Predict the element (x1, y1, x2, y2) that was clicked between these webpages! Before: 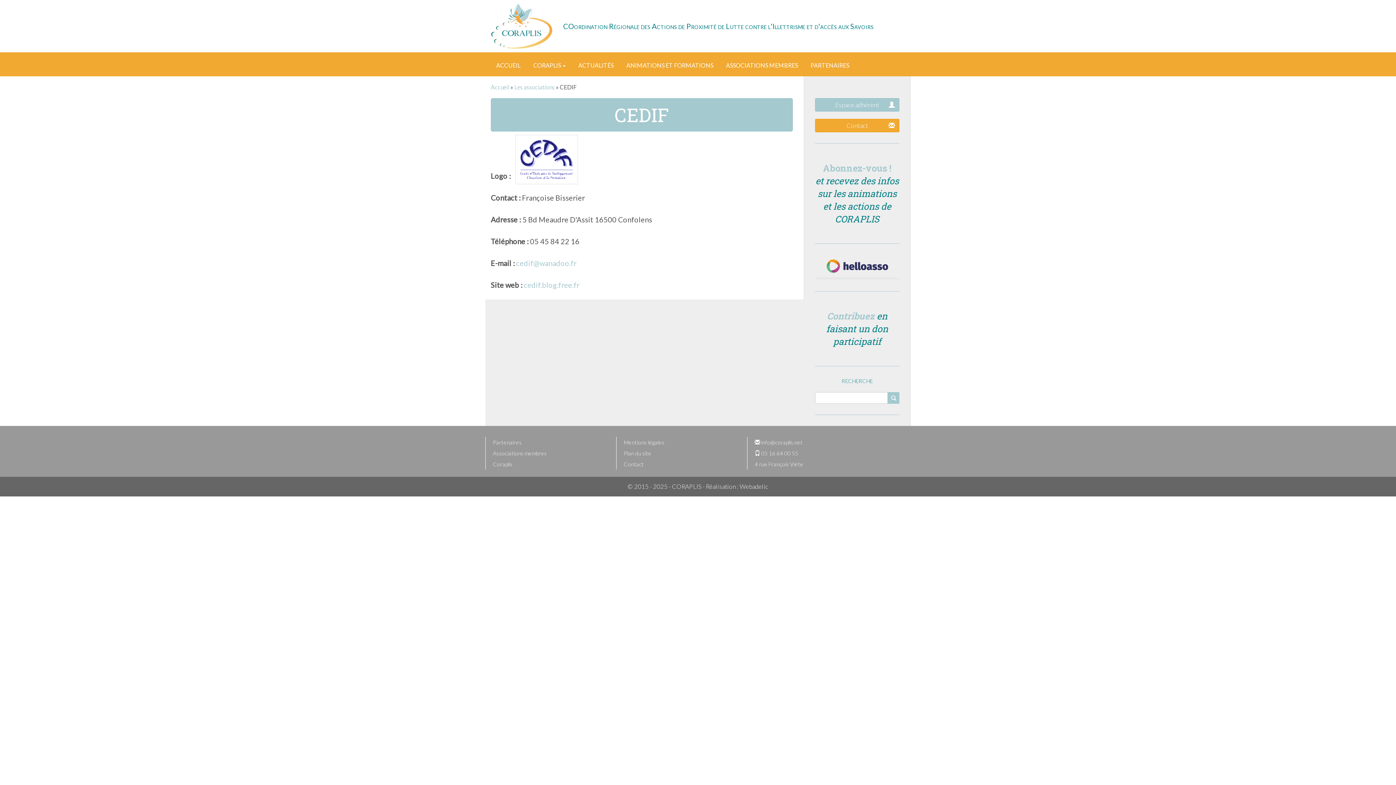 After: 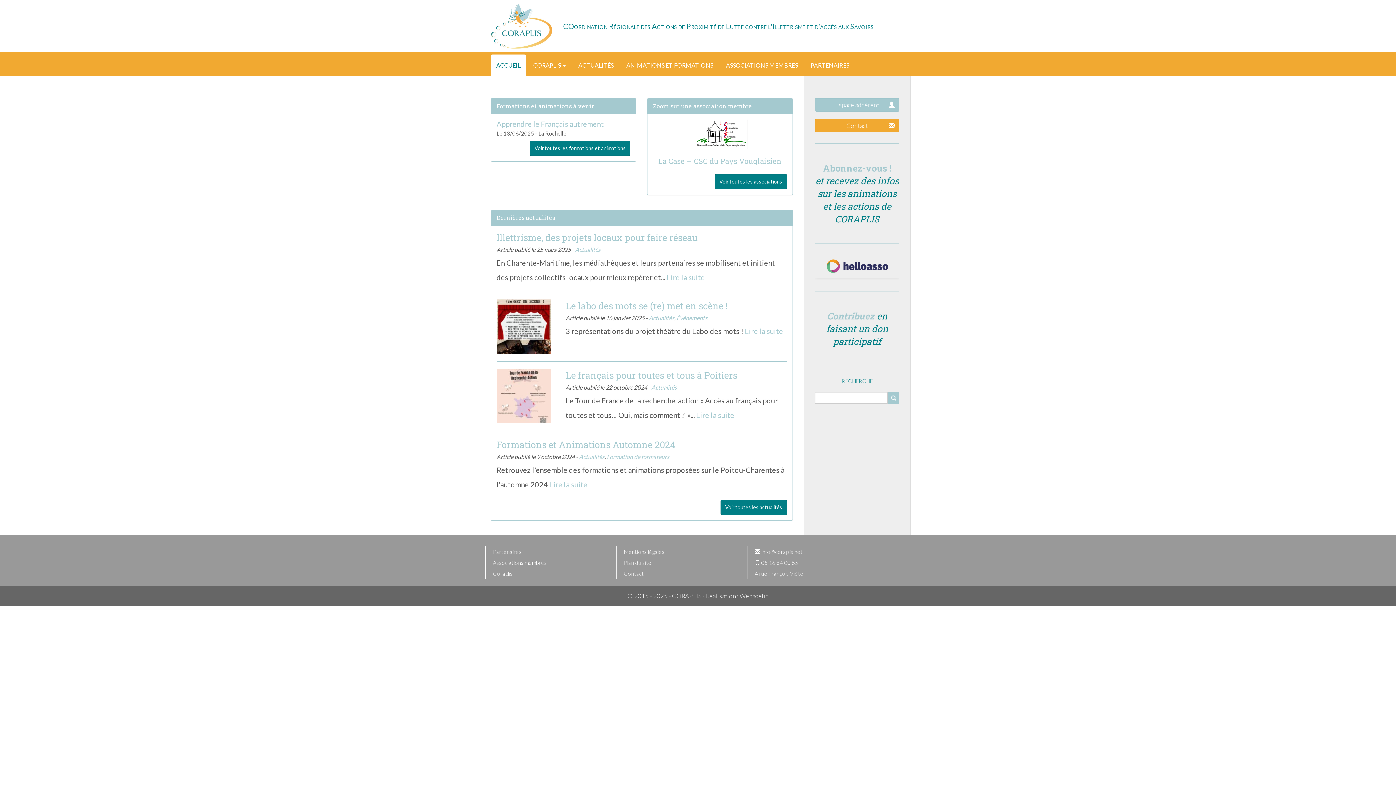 Action: label: Accueil bbox: (490, 83, 509, 90)